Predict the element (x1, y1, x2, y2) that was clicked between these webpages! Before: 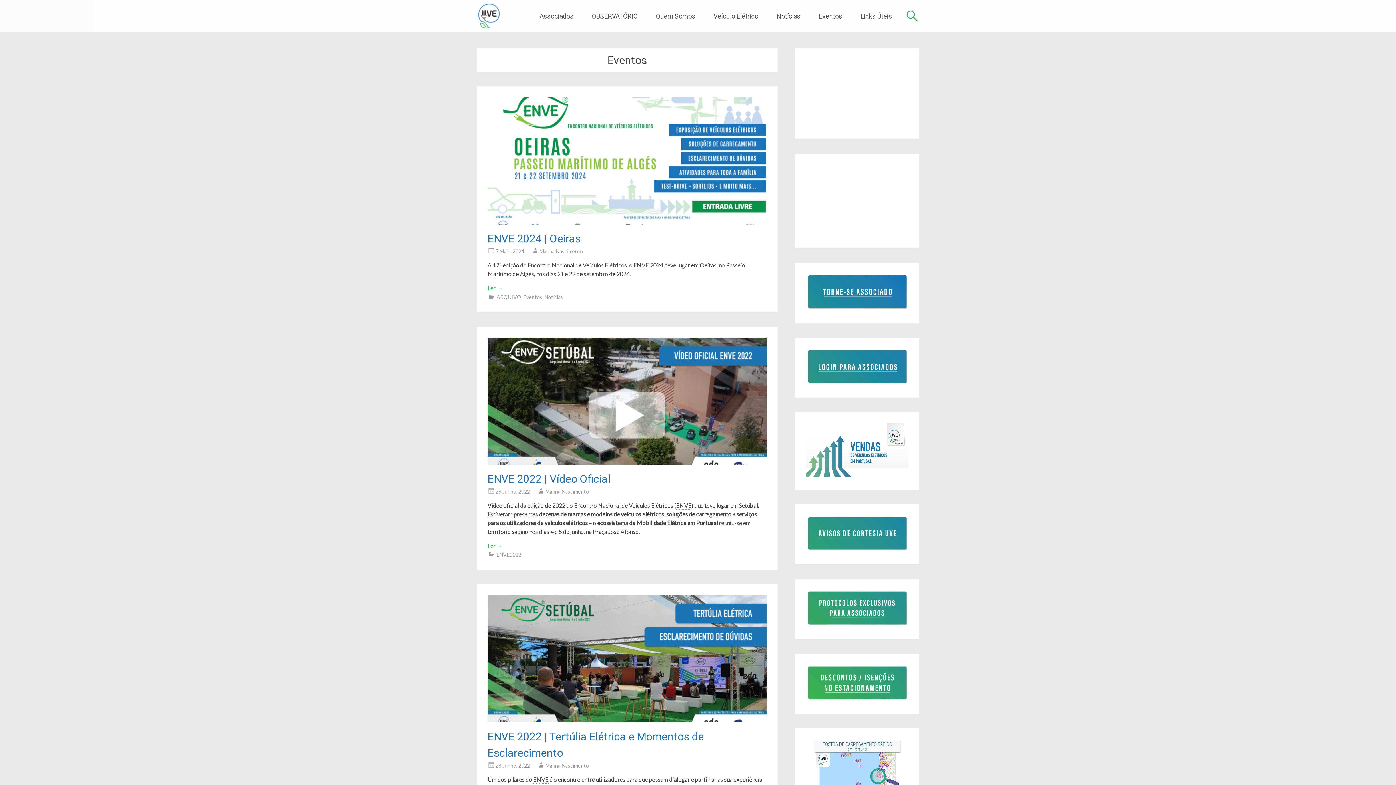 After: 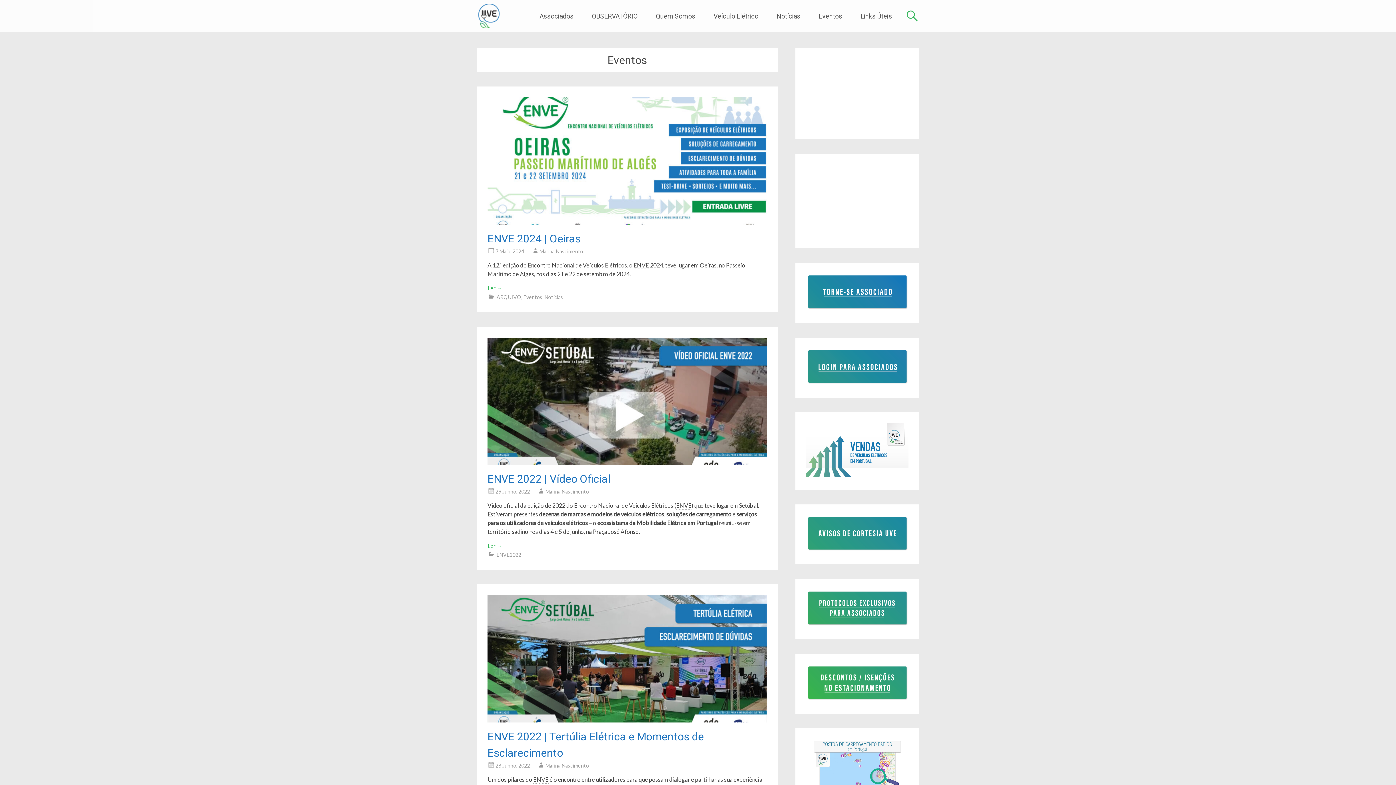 Action: bbox: (523, 294, 542, 300) label: Eventos